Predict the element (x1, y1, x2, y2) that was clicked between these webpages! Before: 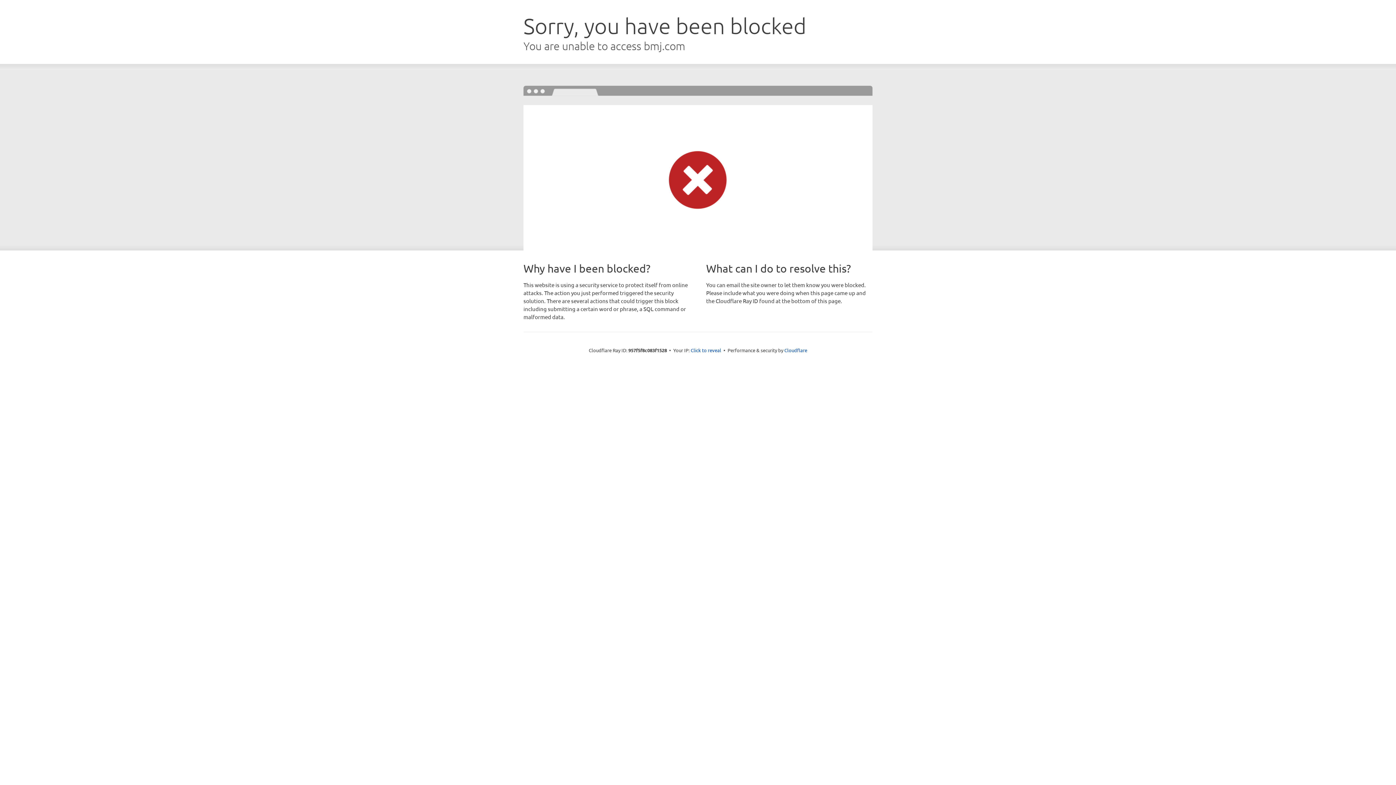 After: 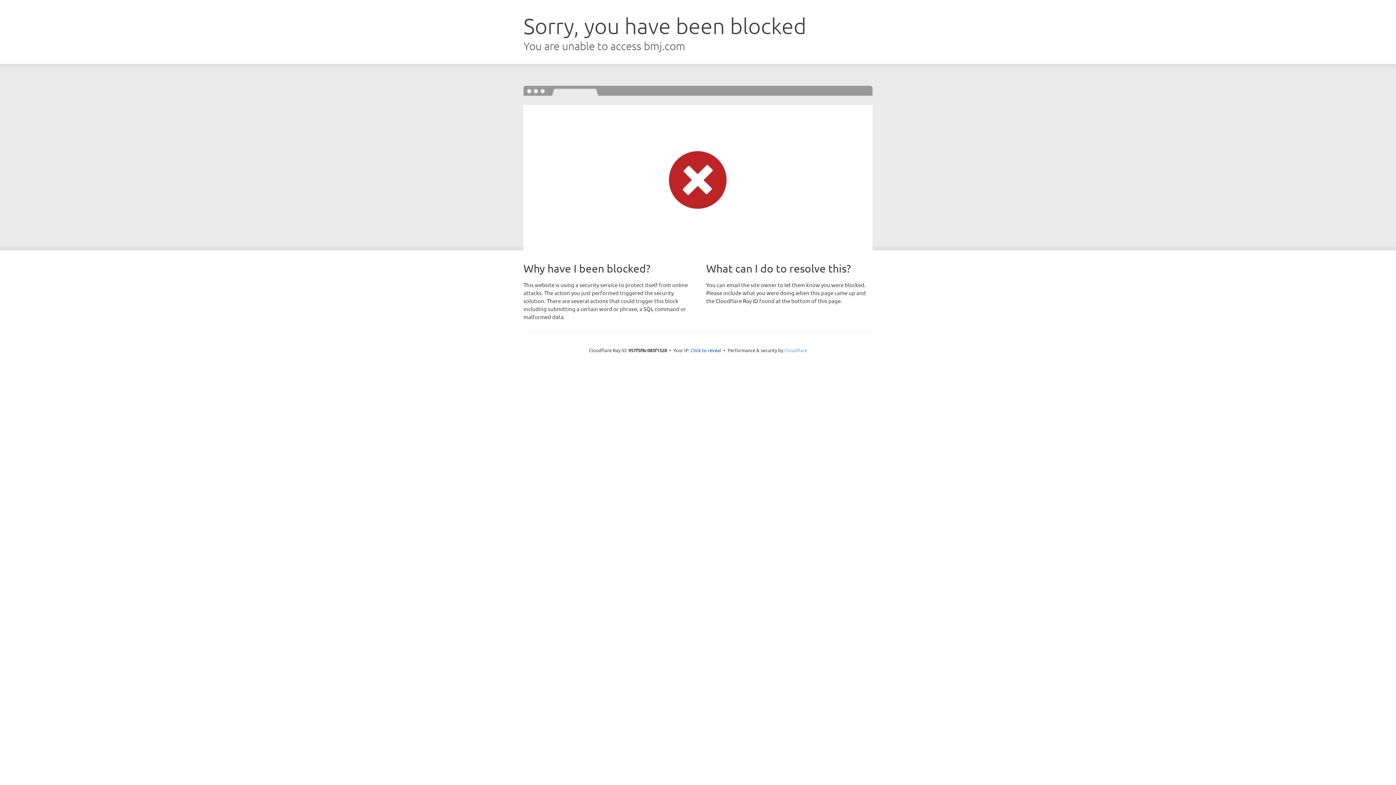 Action: bbox: (784, 347, 807, 353) label: Cloudflare